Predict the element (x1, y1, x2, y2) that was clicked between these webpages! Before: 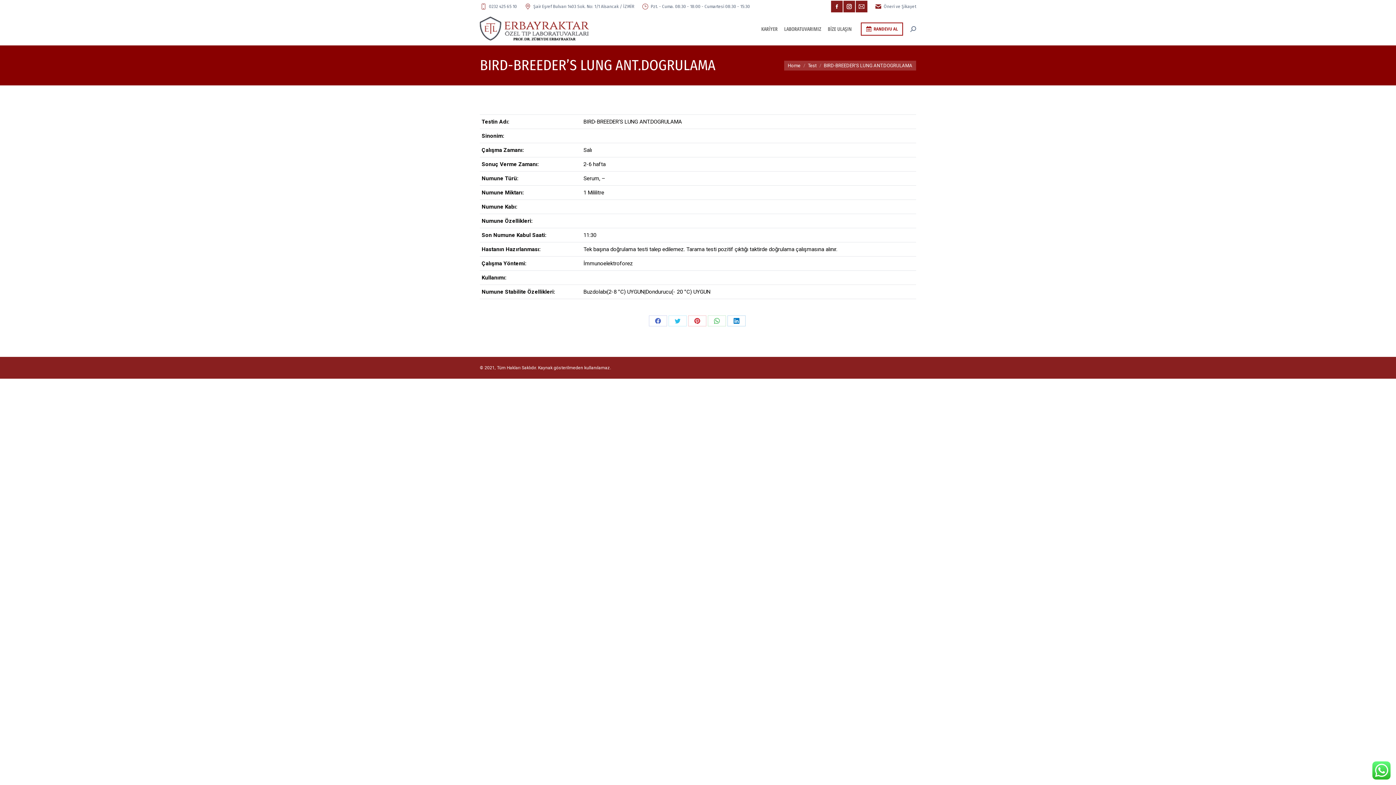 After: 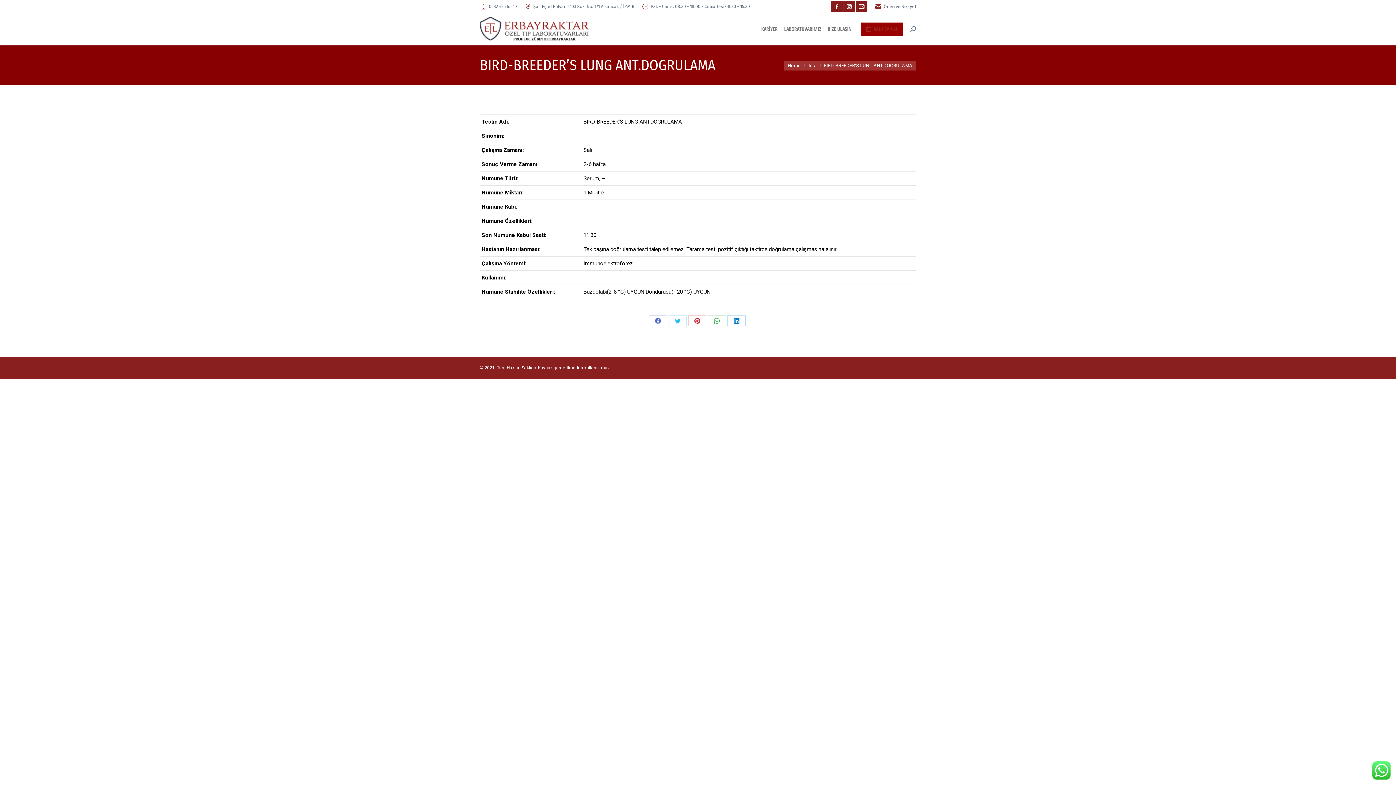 Action: label: RANDEVU AL bbox: (861, 22, 903, 35)